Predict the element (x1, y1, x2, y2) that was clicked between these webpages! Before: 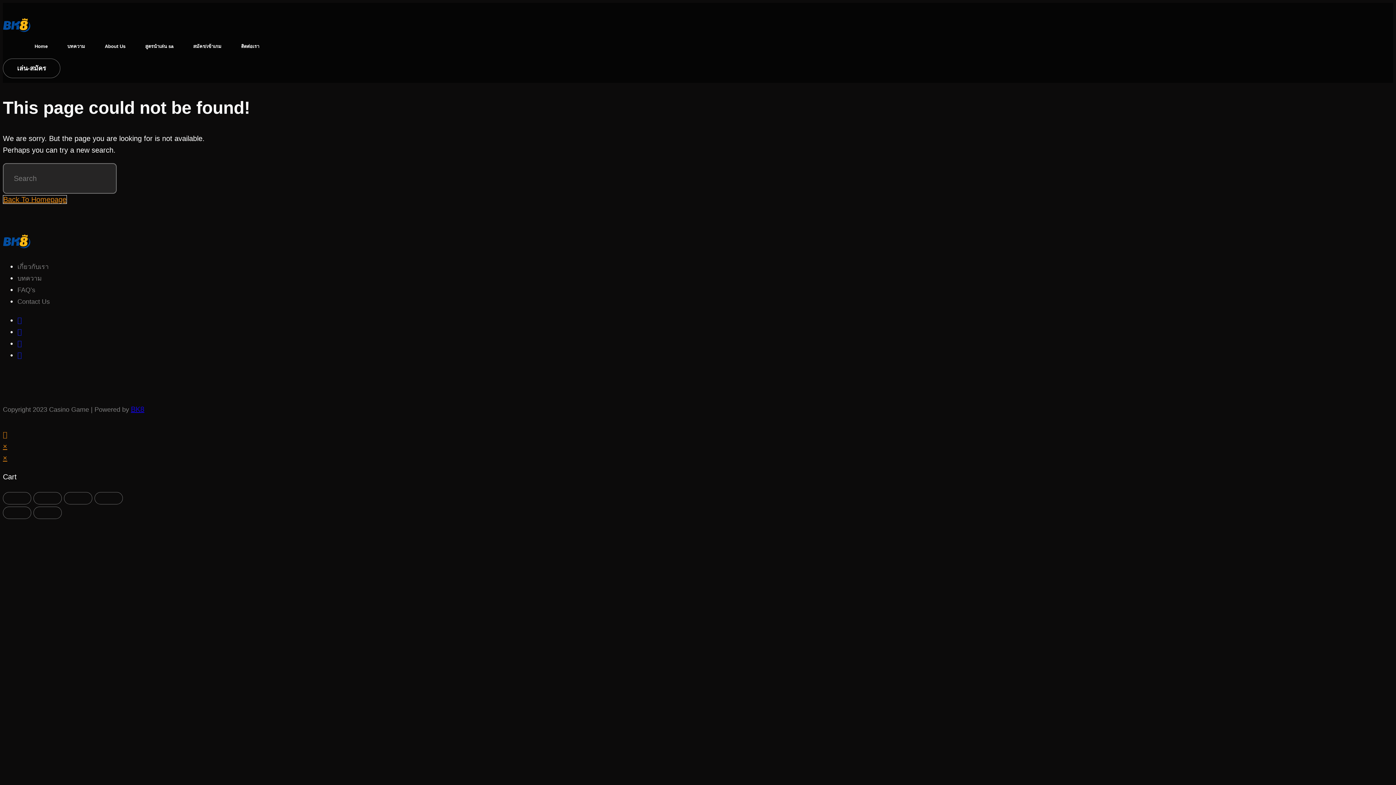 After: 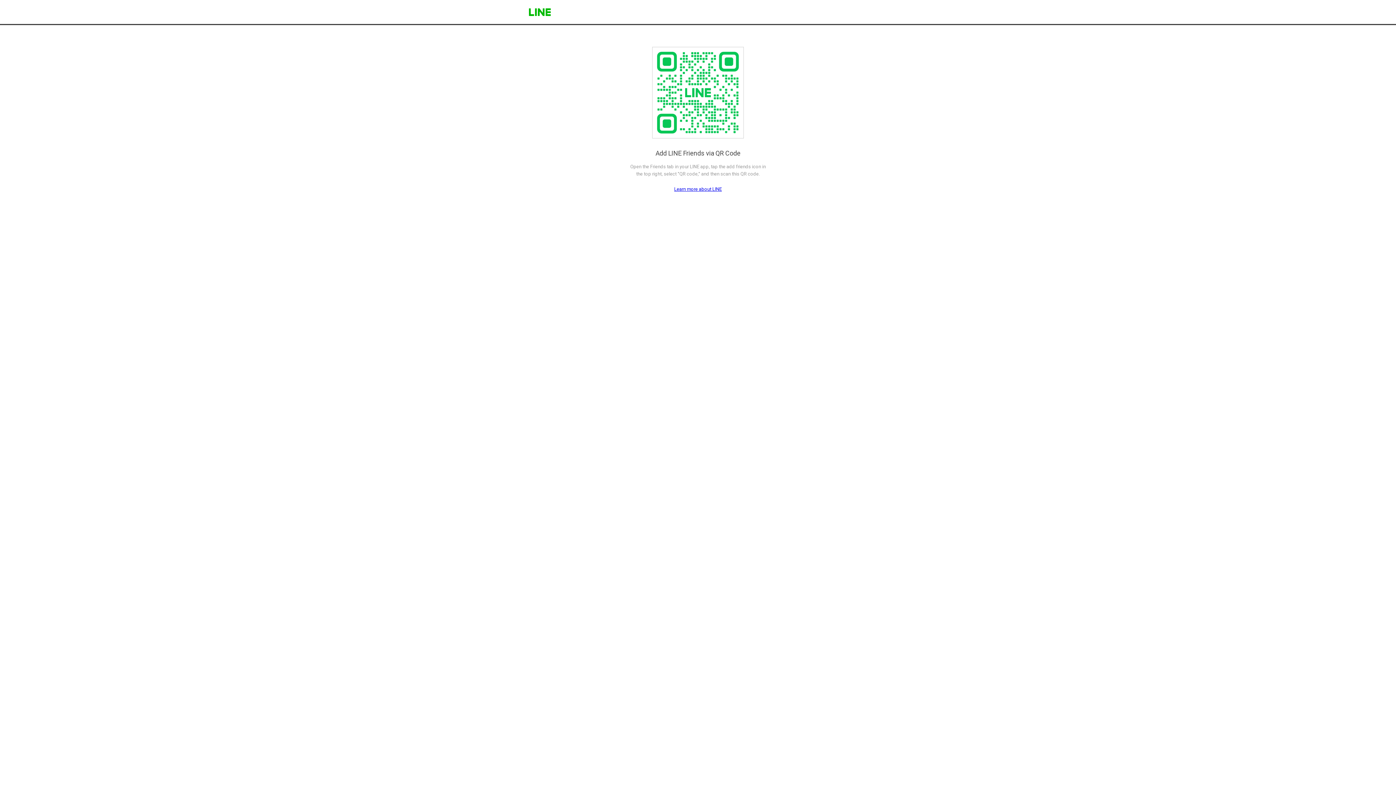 Action: bbox: (231, 35, 269, 57) label: ติดต่อเรา